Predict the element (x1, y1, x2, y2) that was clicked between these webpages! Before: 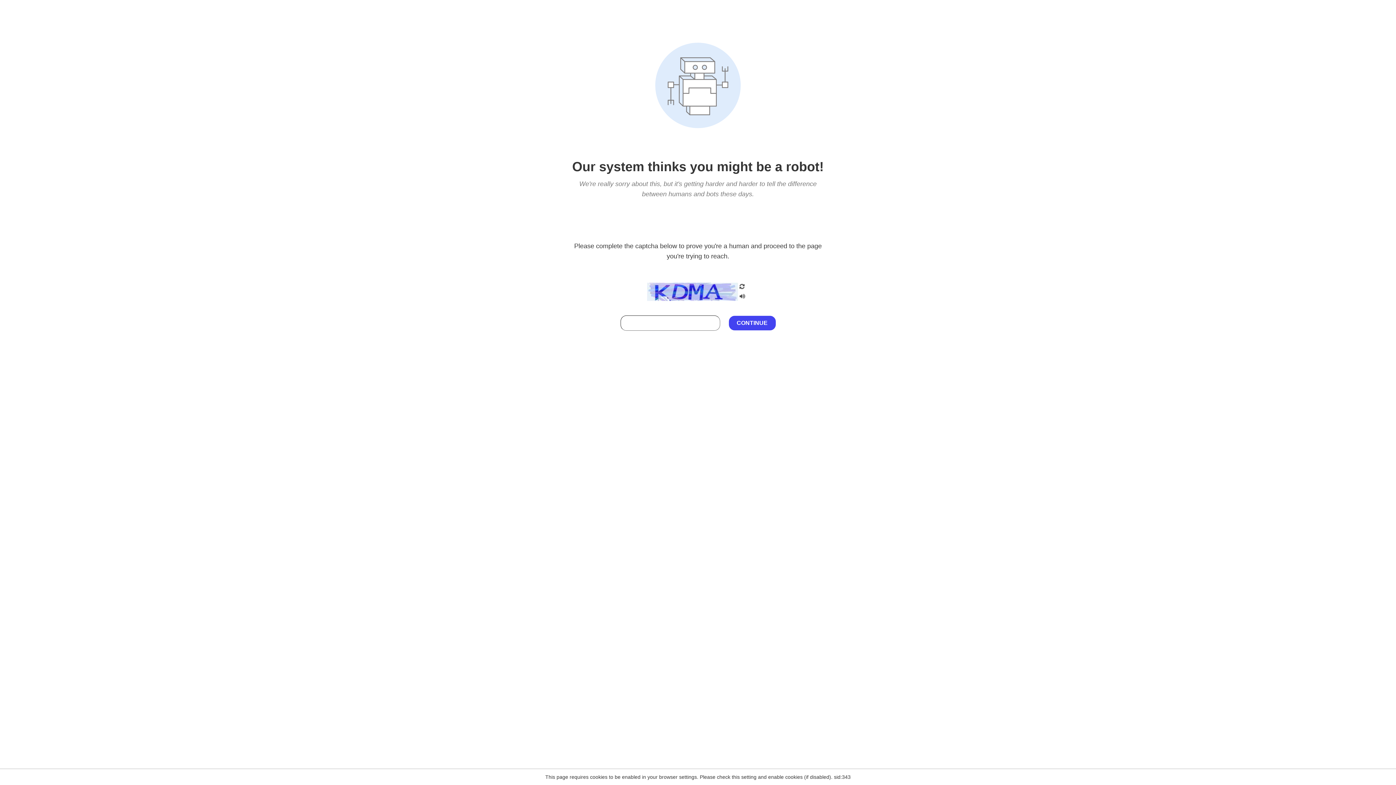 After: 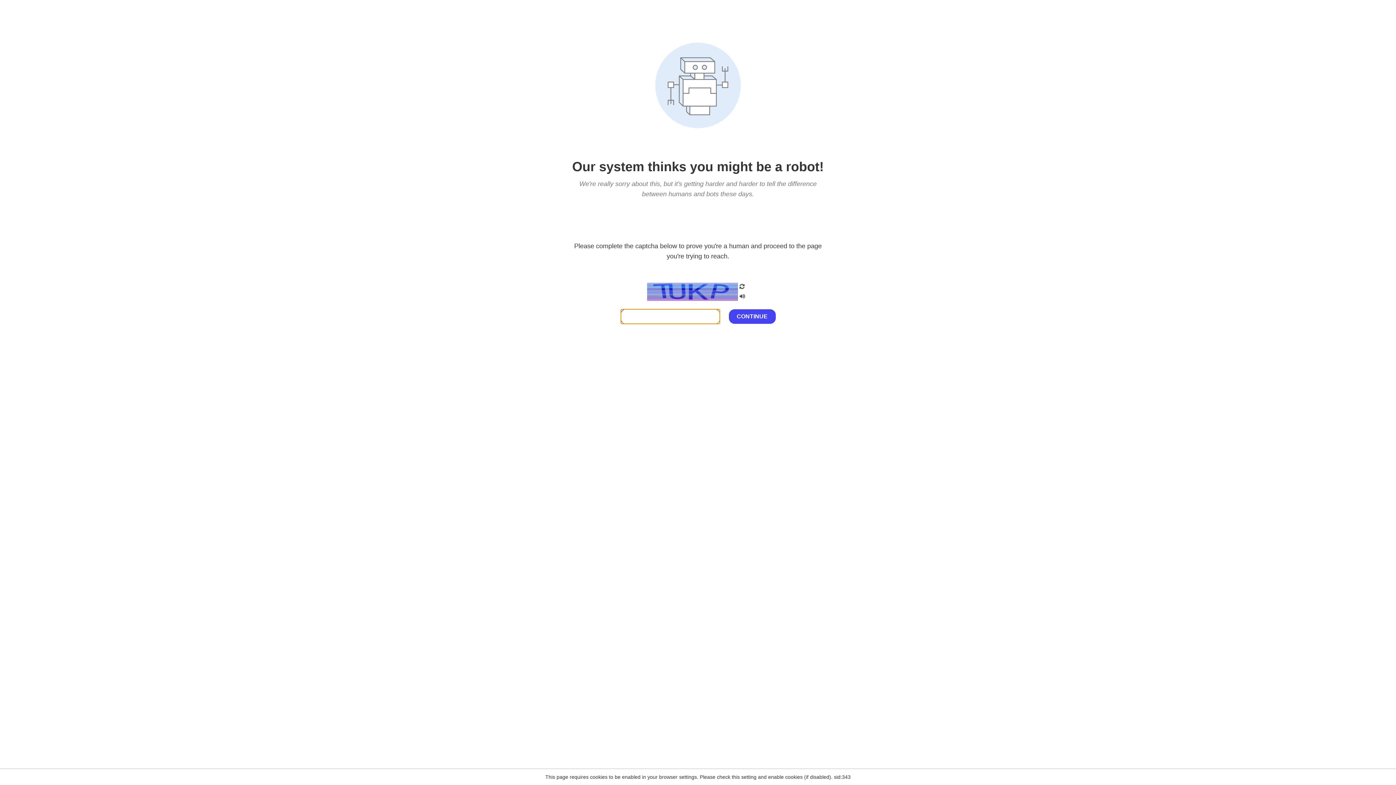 Action: bbox: (738, 200, 746, 210)